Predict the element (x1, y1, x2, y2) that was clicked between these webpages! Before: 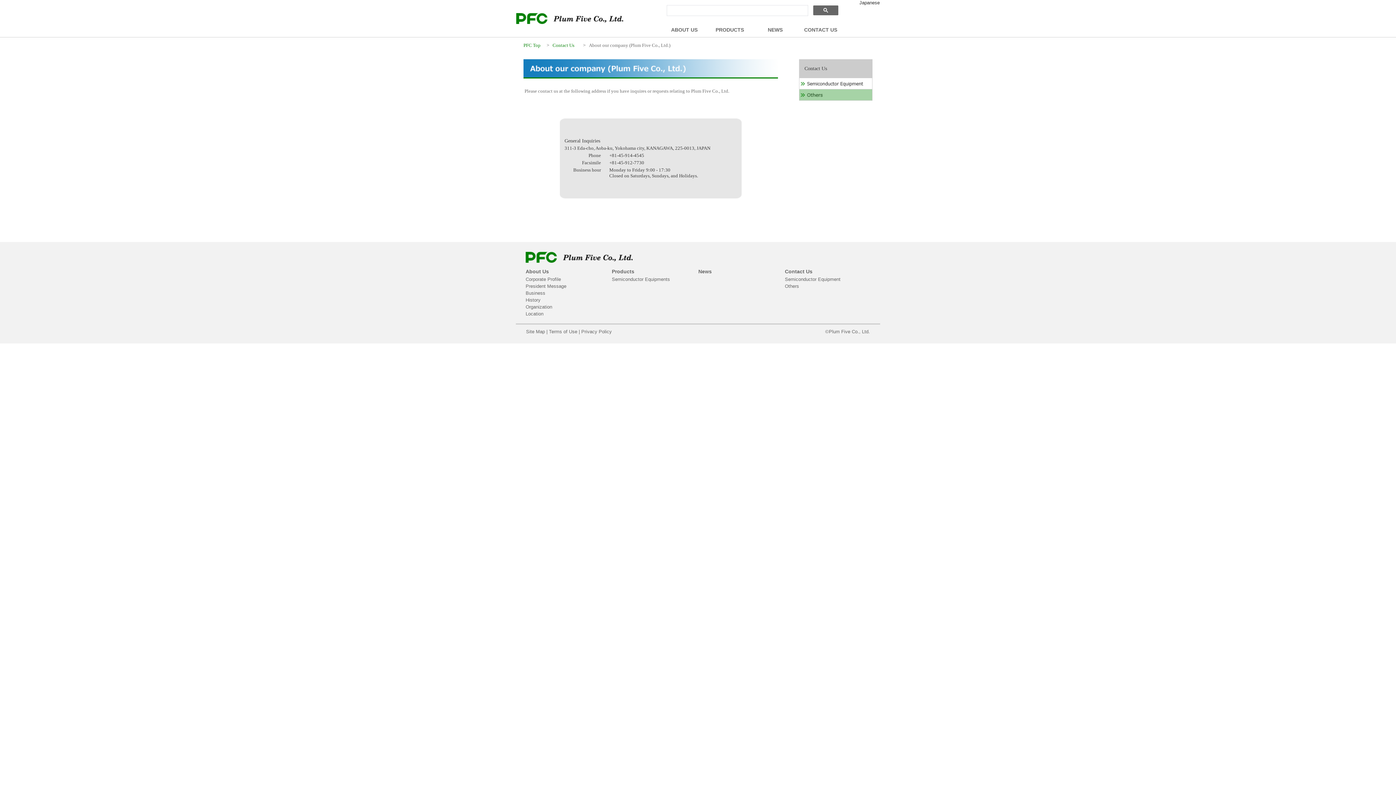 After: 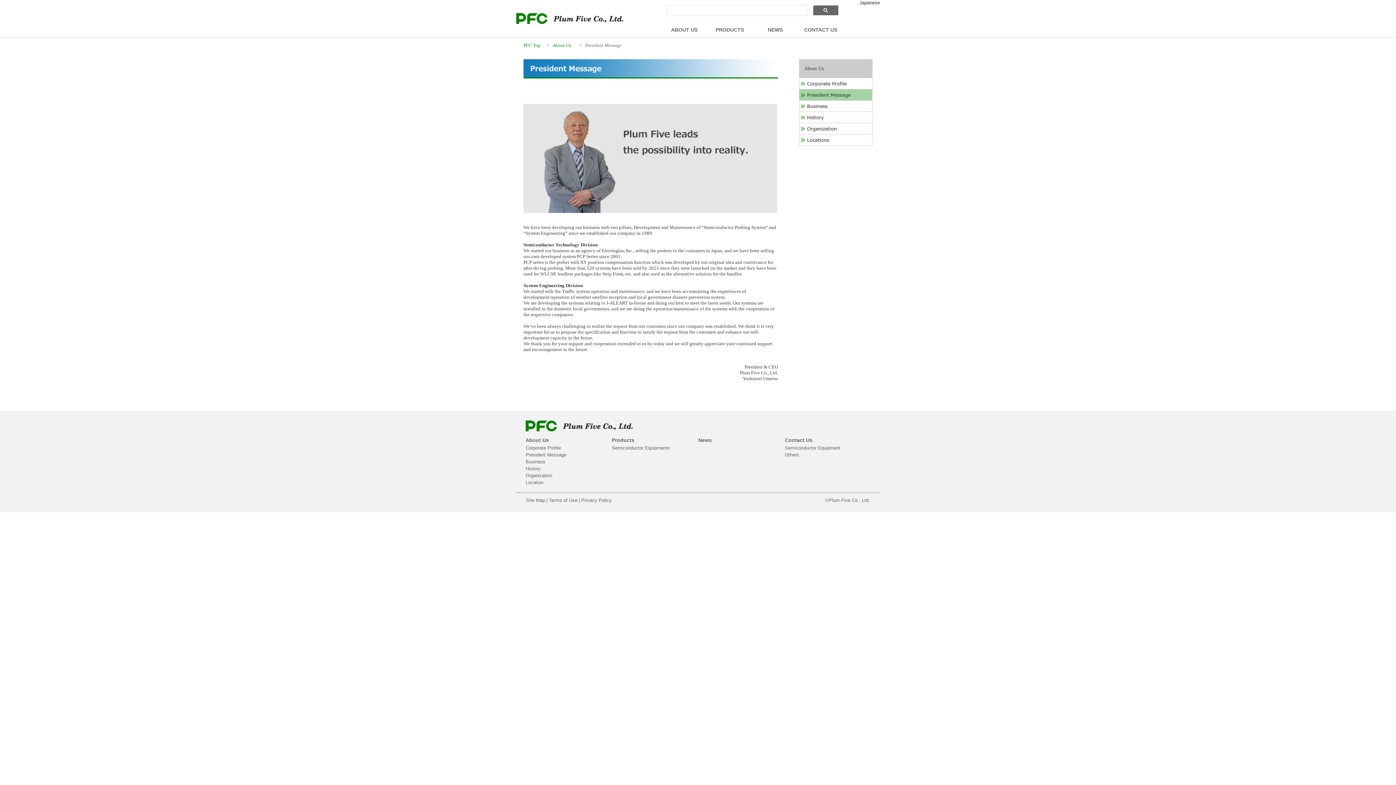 Action: bbox: (525, 283, 566, 289) label: President Message